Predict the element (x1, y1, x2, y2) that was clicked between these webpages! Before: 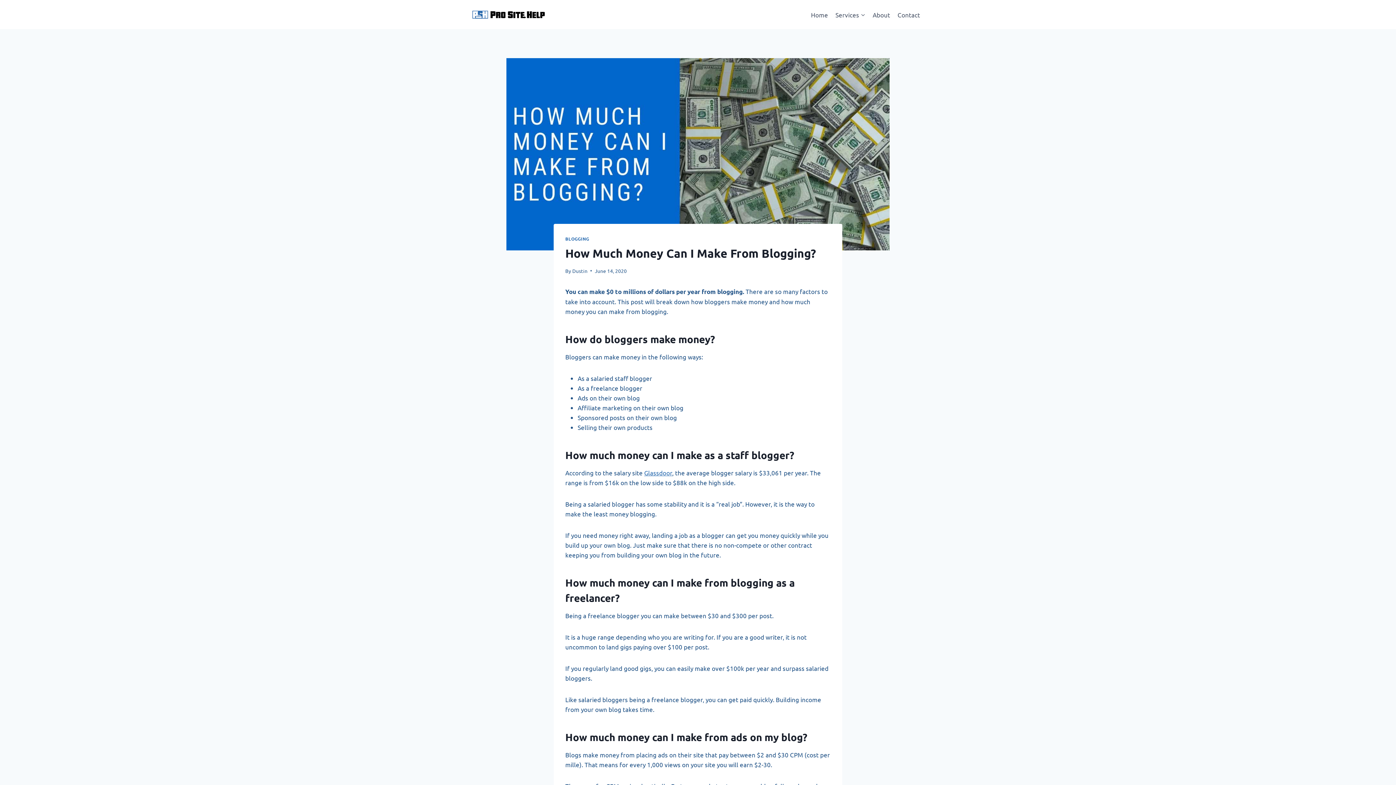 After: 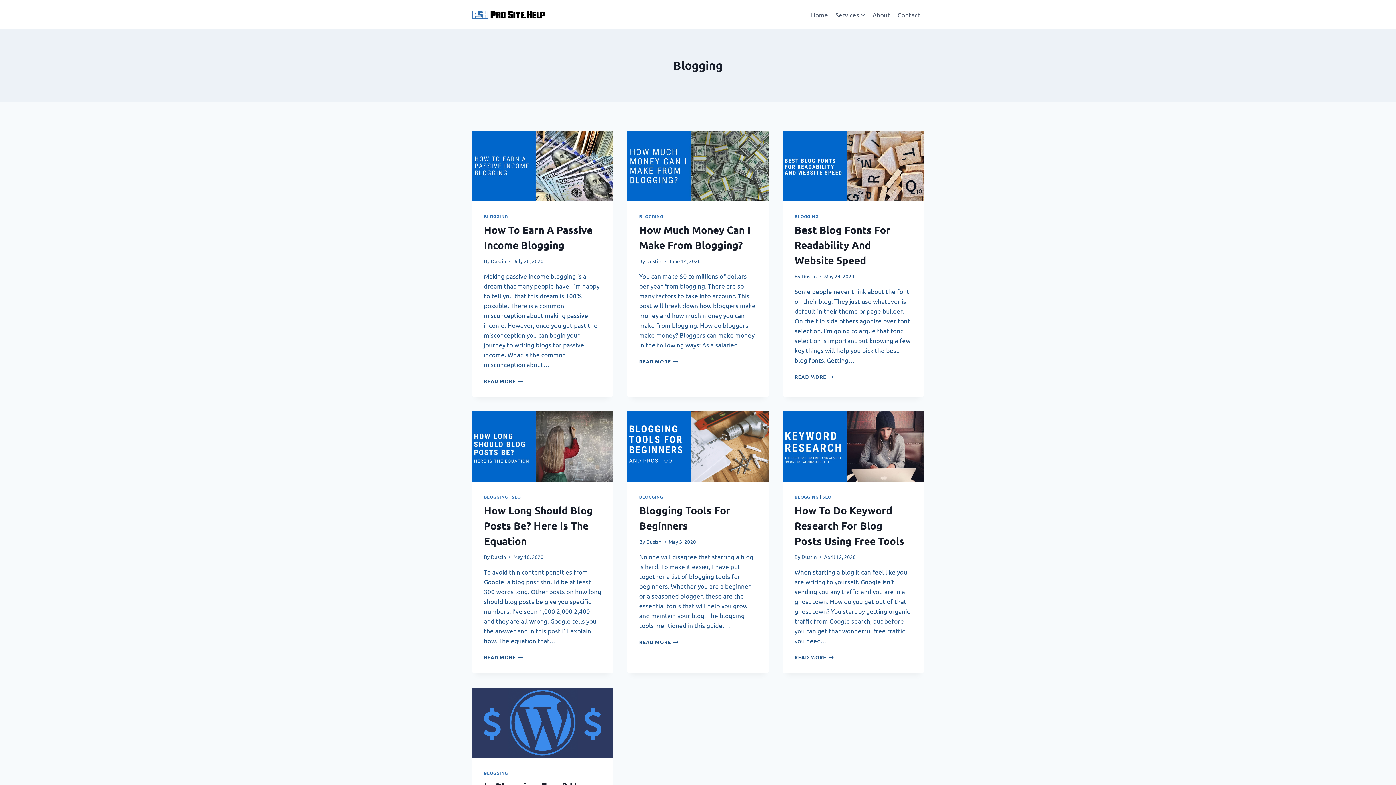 Action: bbox: (565, 236, 589, 241) label: BLOGGING